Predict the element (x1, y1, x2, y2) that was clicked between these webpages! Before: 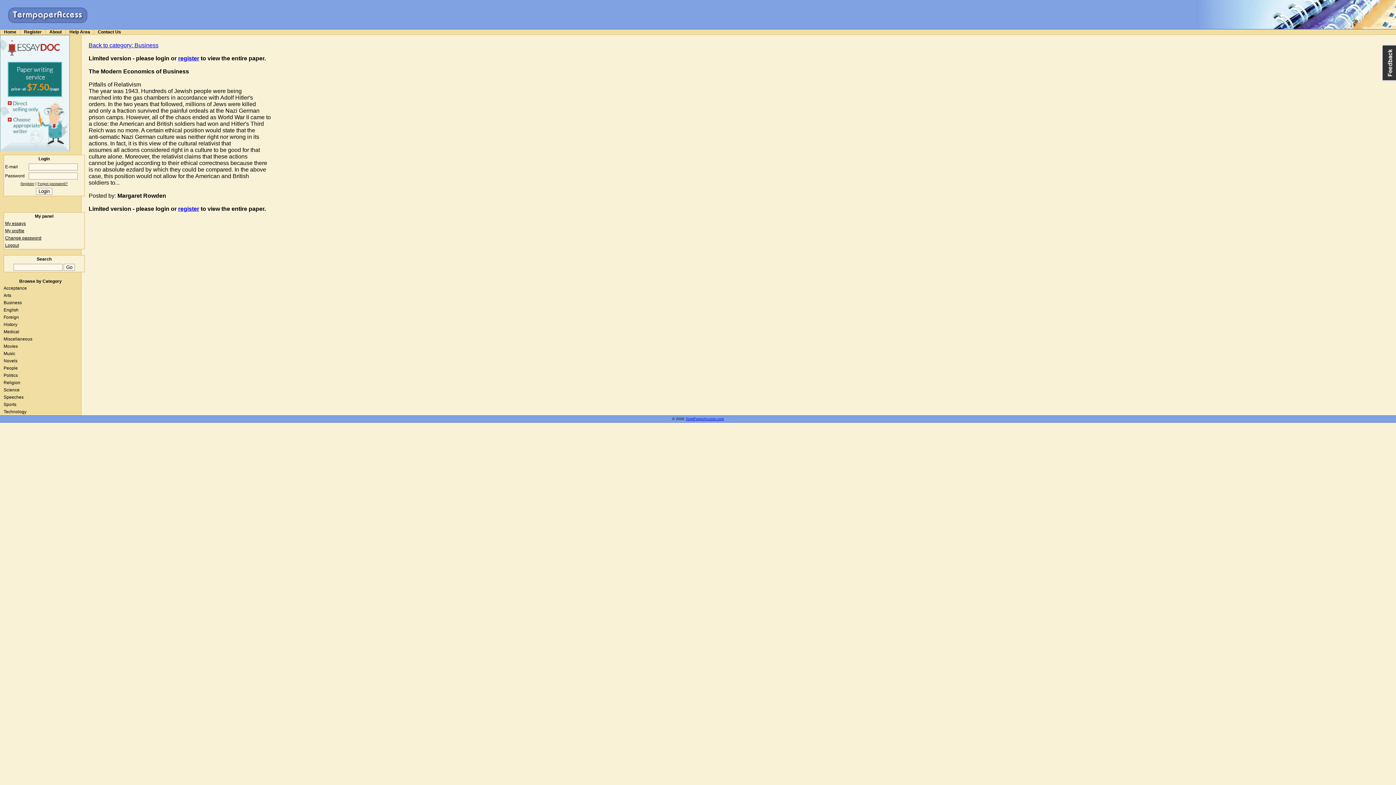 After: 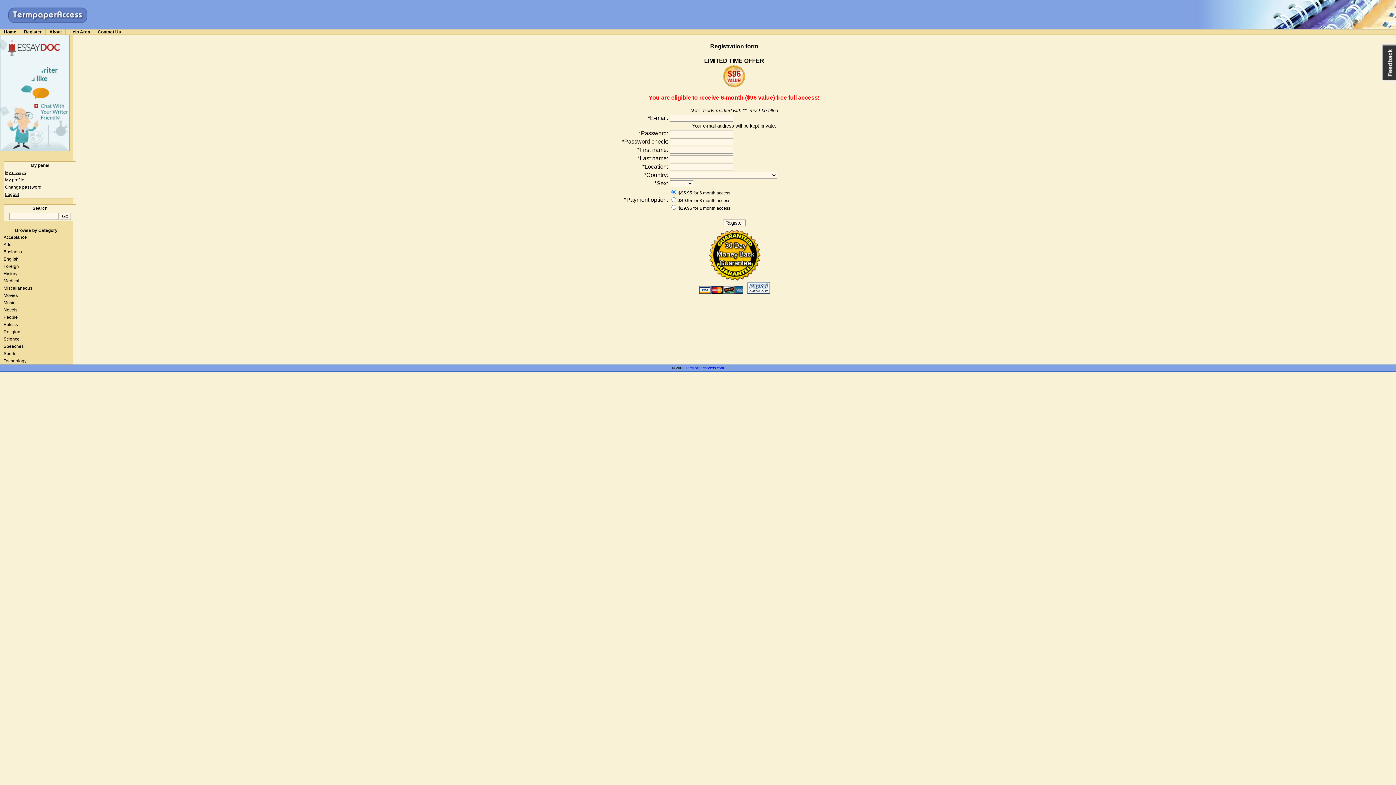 Action: bbox: (178, 205, 199, 212) label: register